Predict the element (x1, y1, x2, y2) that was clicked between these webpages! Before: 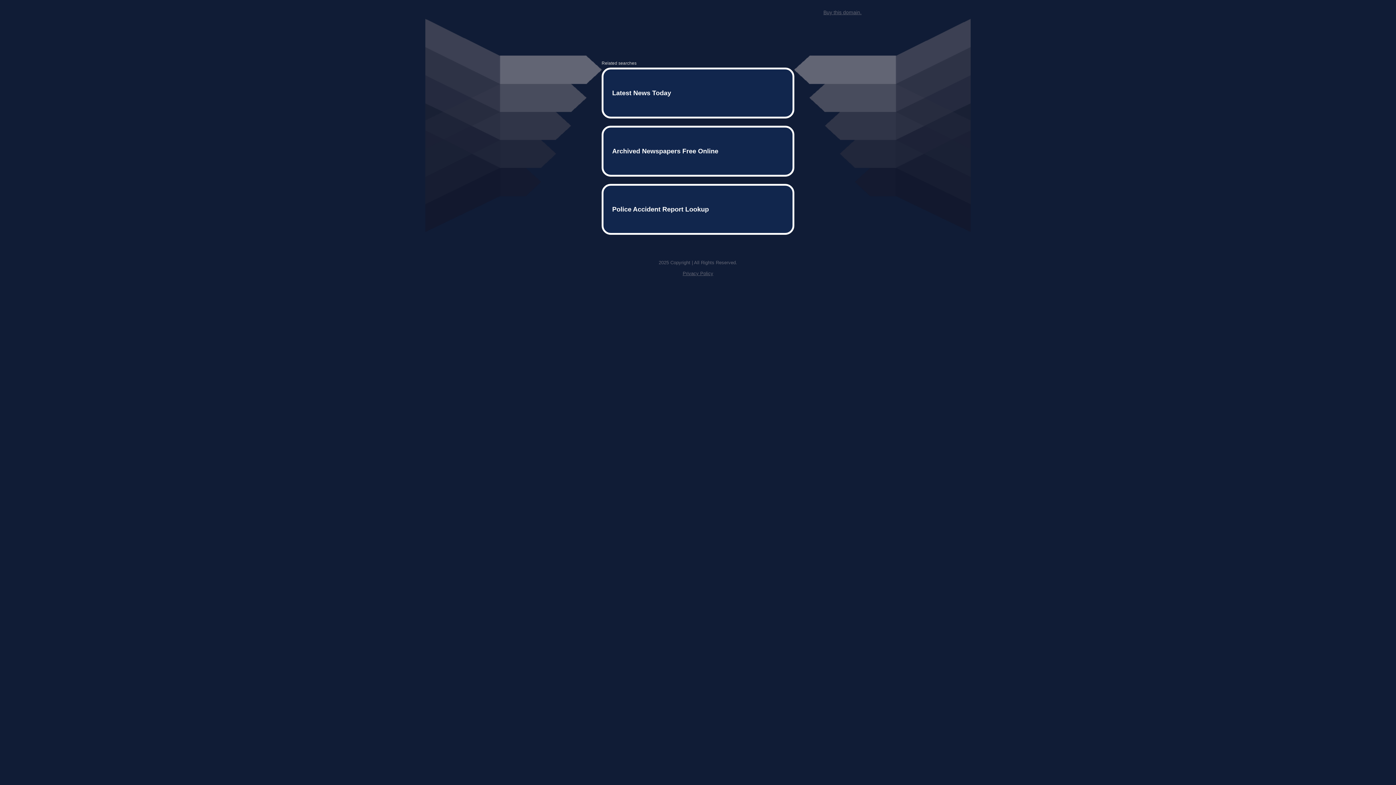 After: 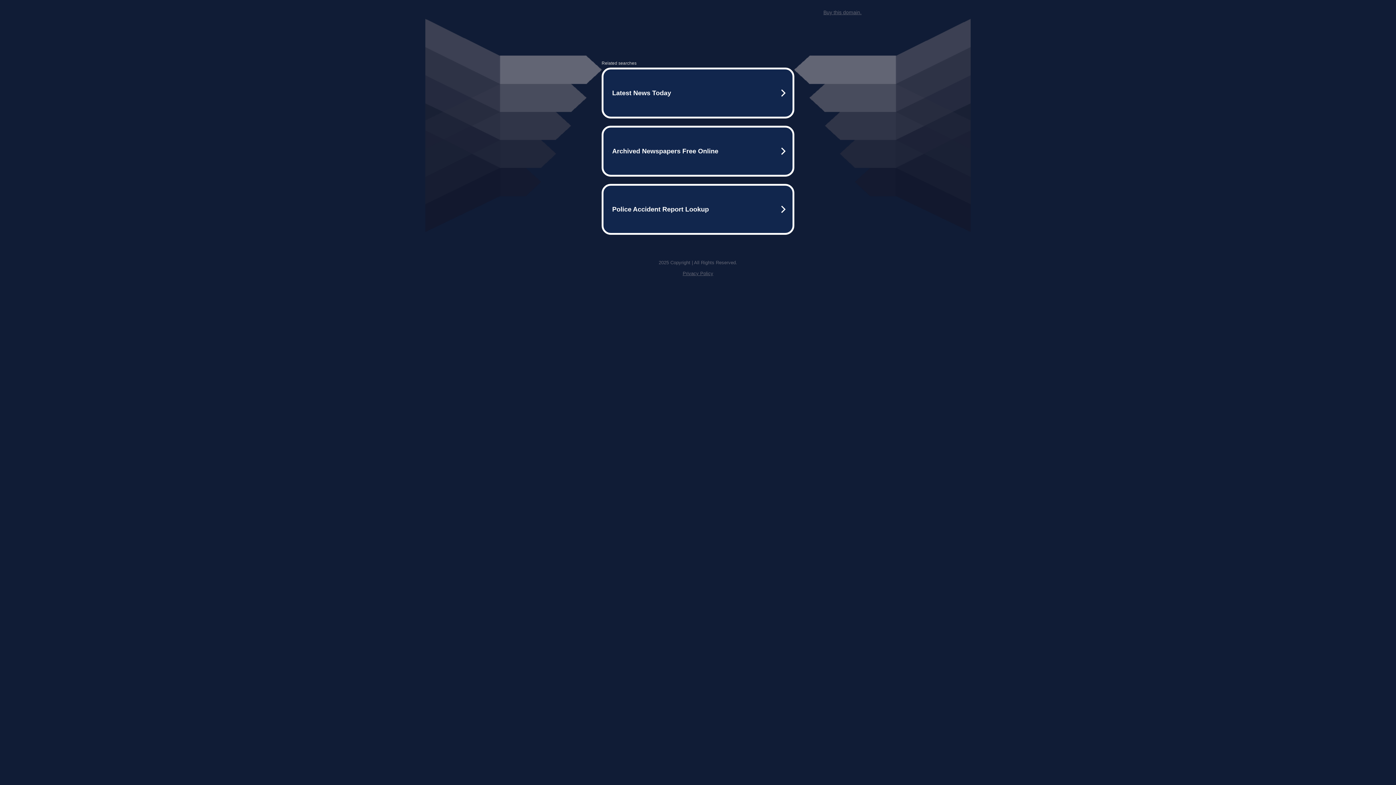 Action: bbox: (823, 9, 861, 15) label: Buy this domain.